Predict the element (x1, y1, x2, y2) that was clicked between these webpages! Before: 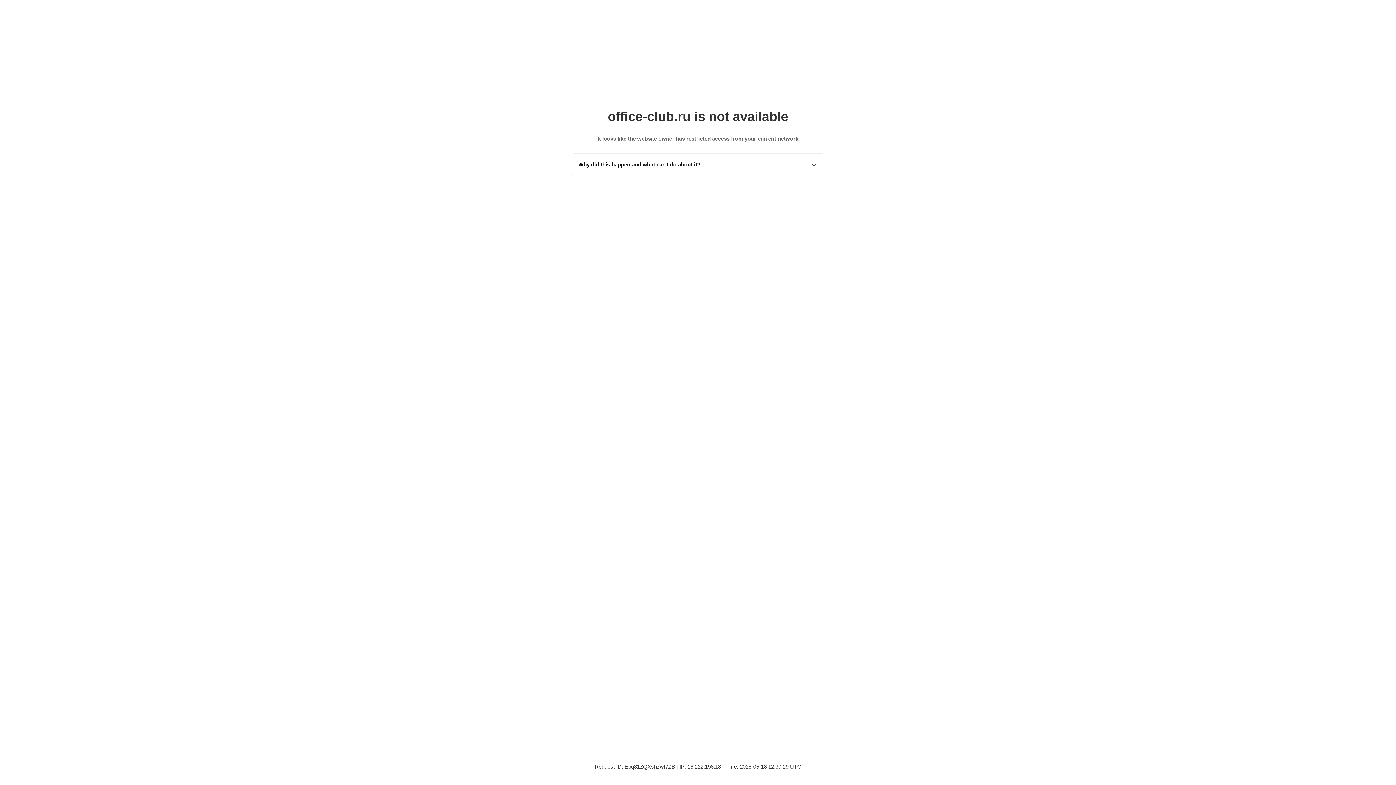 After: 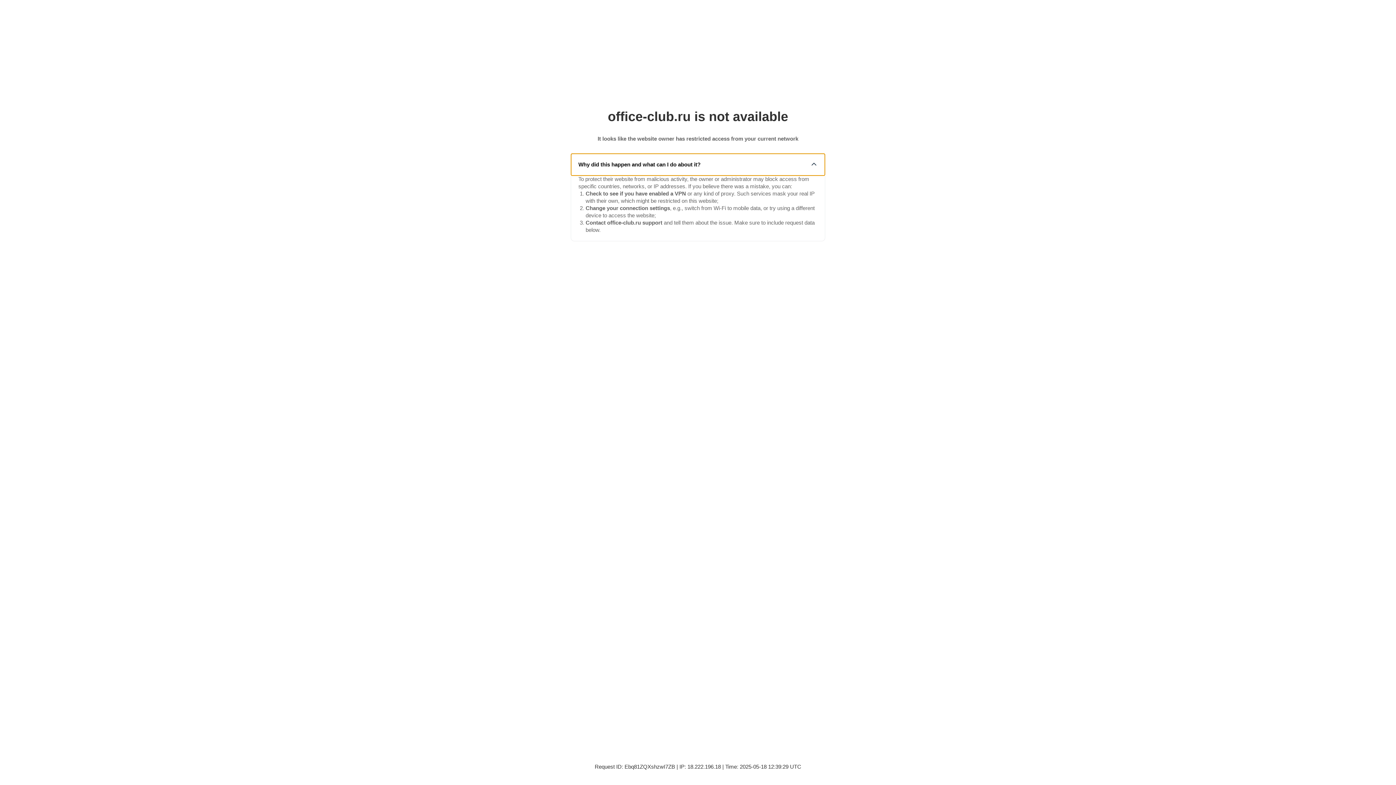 Action: bbox: (571, 153, 825, 175) label: Why did this happen and what can I do about it?